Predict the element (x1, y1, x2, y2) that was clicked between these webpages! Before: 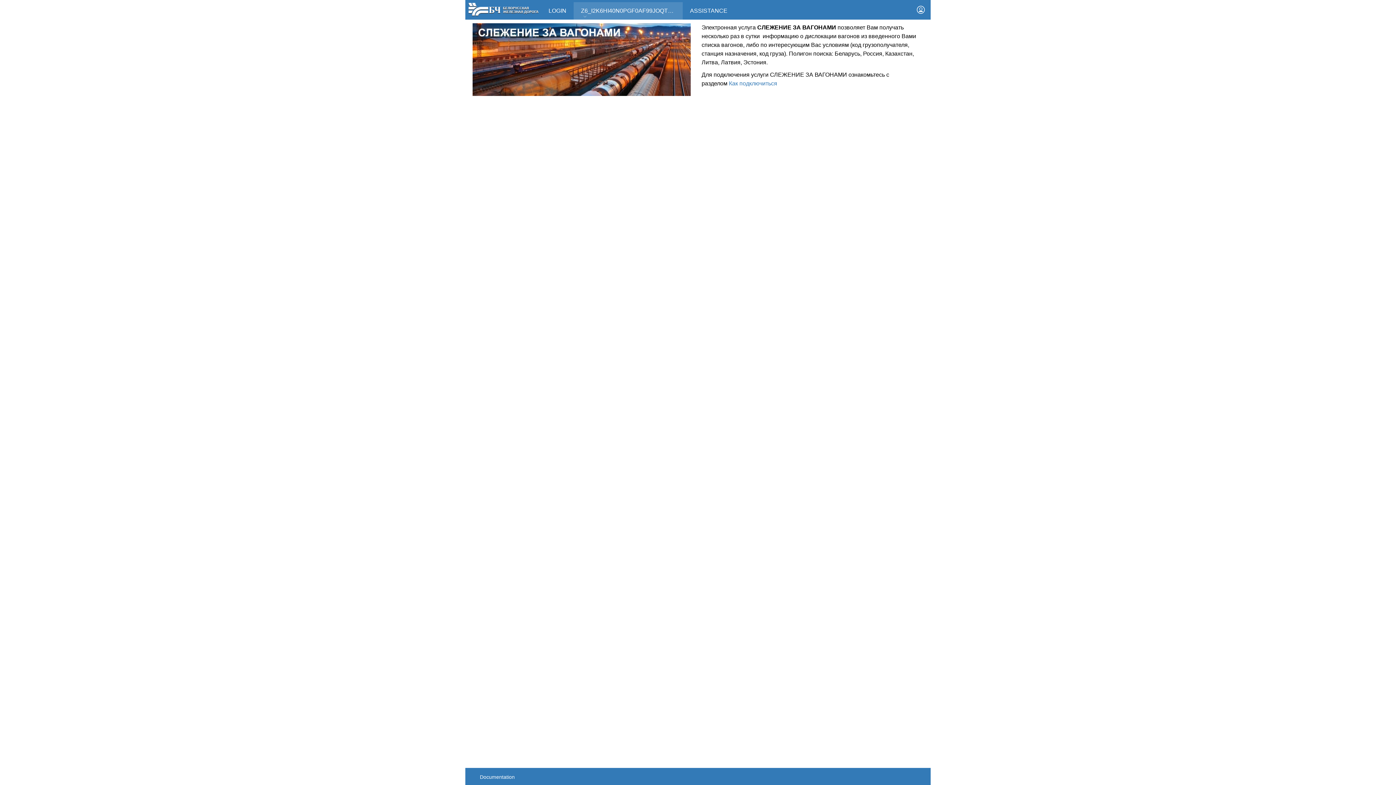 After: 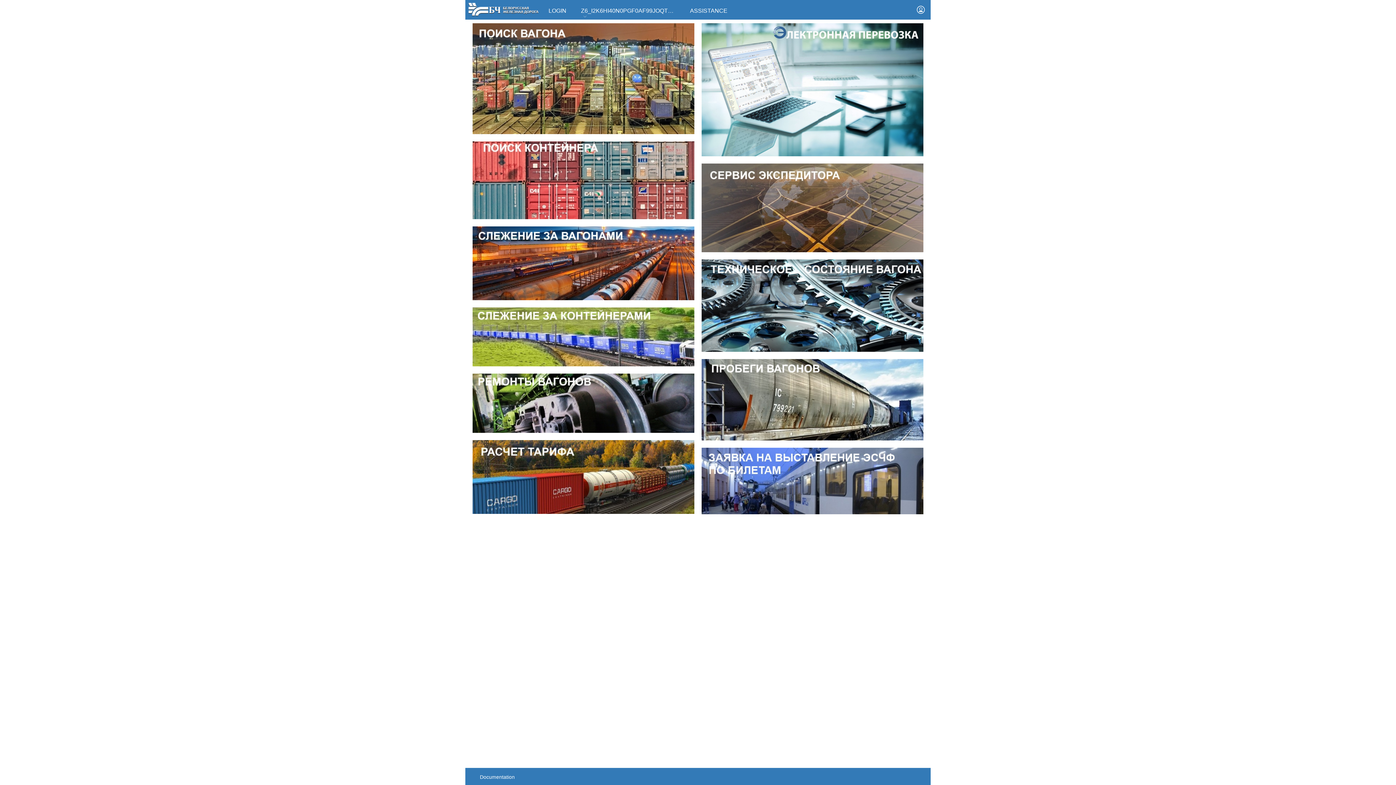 Action: bbox: (468, 6, 538, 11)